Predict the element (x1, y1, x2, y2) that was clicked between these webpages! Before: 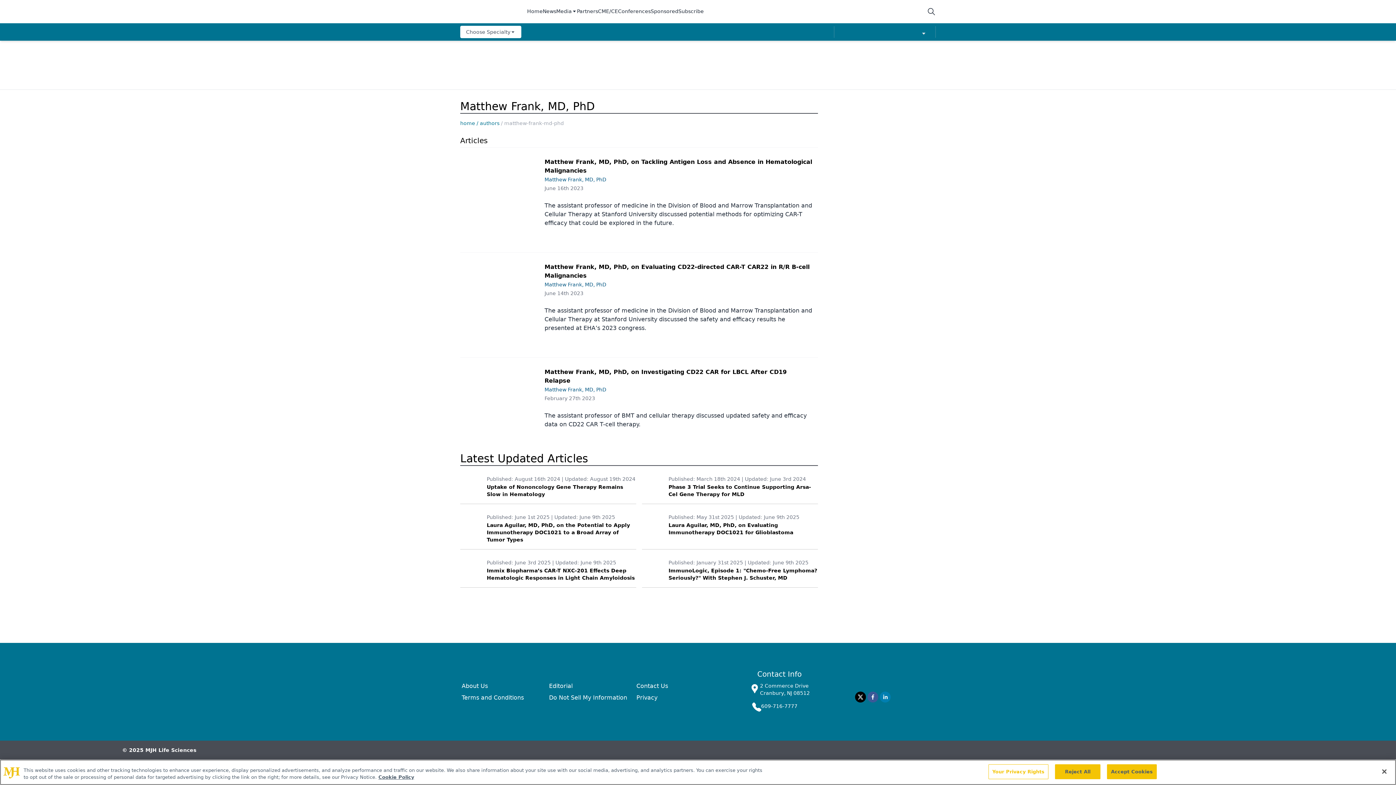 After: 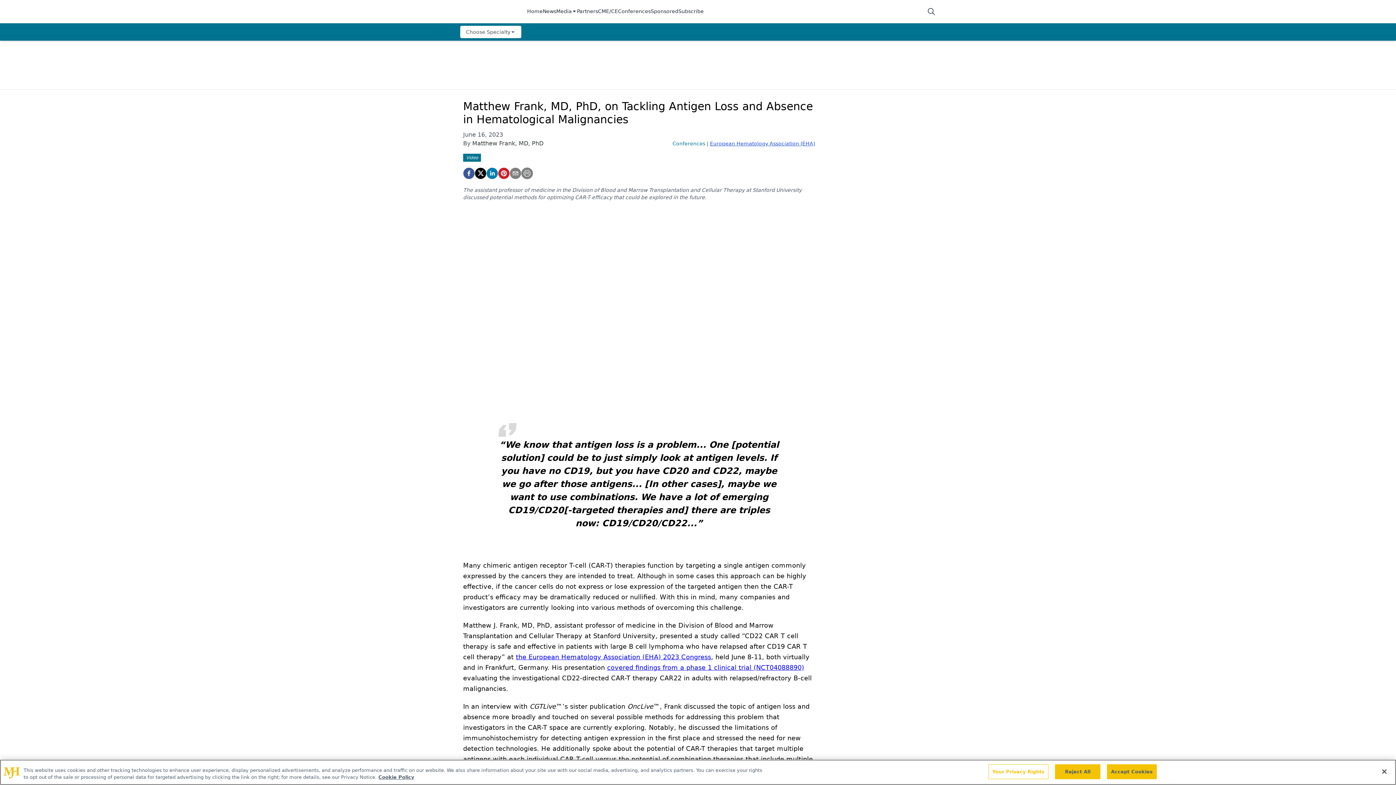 Action: bbox: (466, 160, 536, 233)